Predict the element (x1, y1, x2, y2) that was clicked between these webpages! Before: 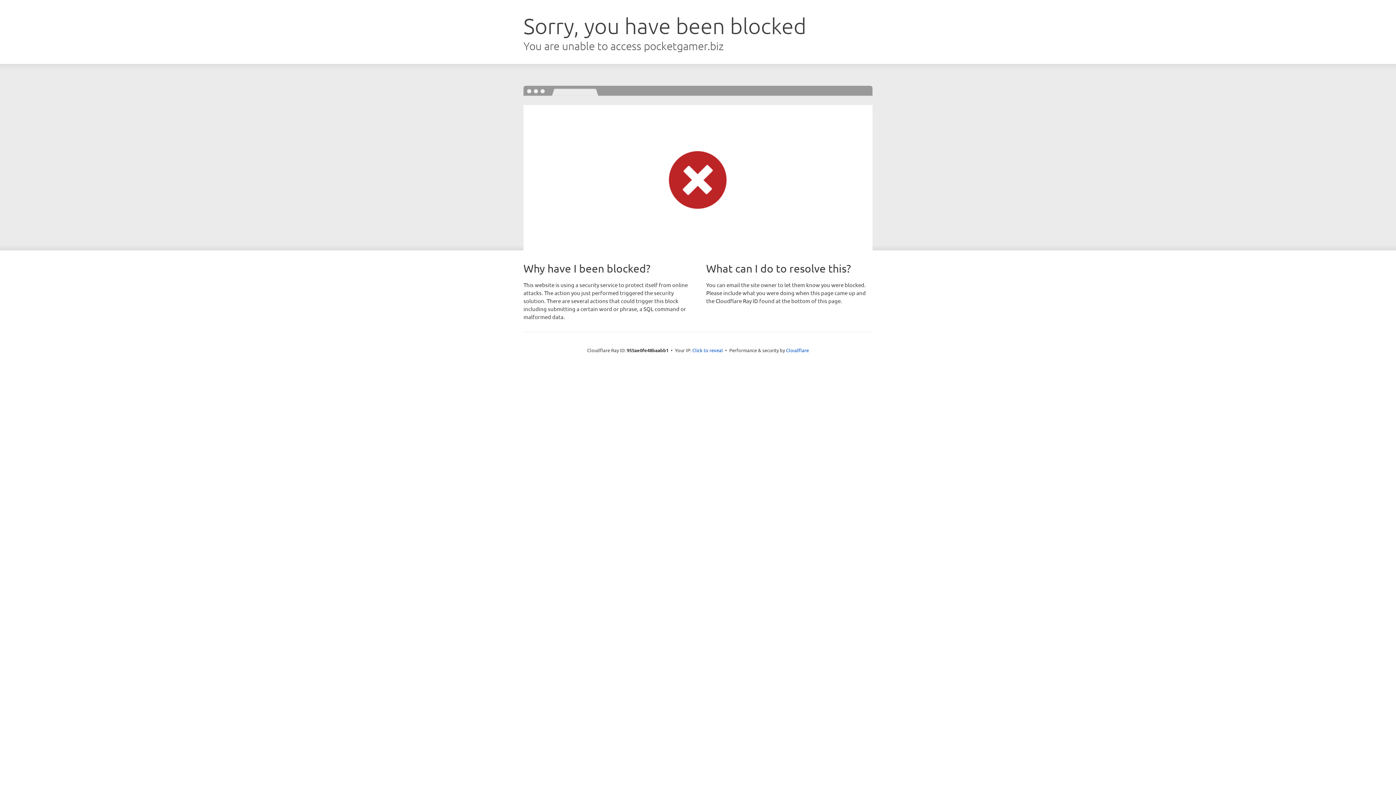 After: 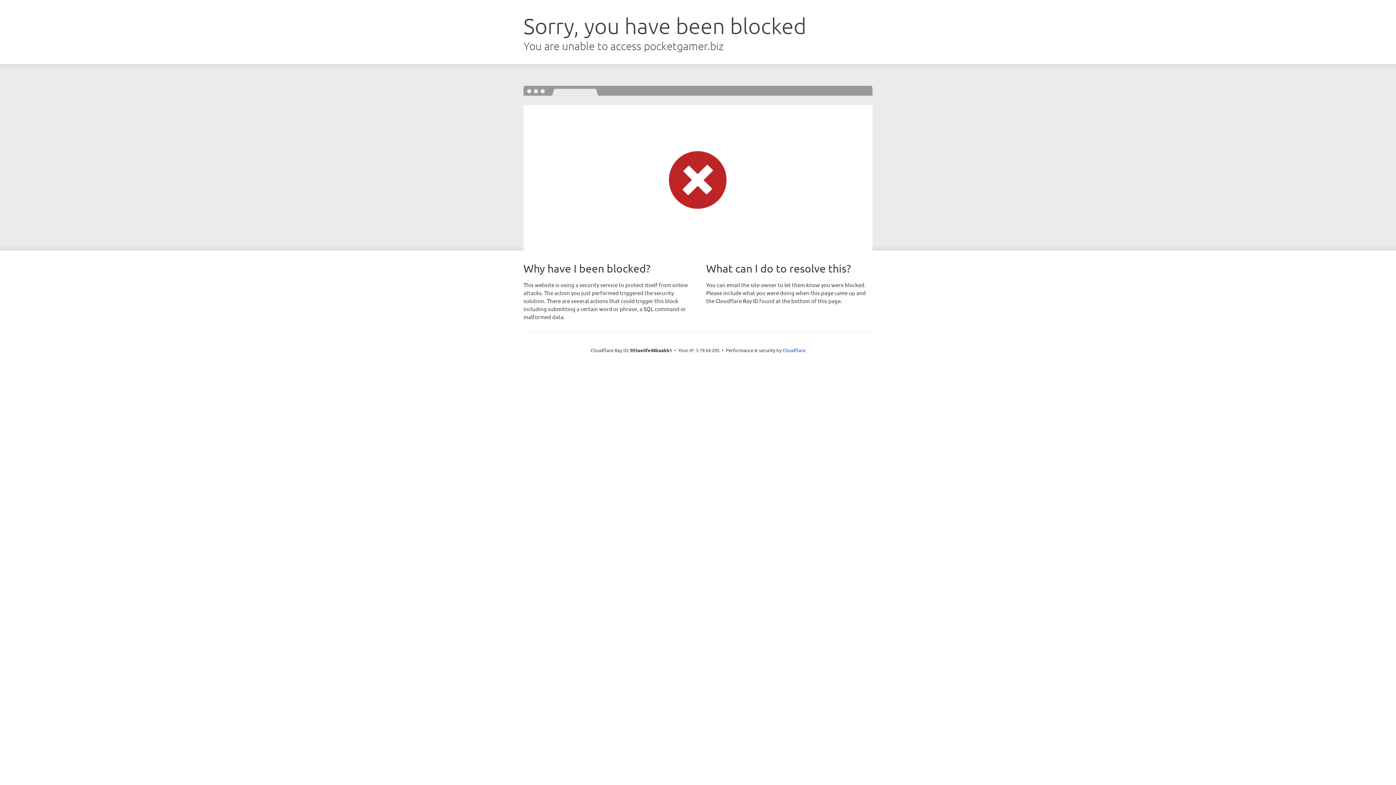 Action: label: Click to reveal bbox: (692, 346, 723, 353)